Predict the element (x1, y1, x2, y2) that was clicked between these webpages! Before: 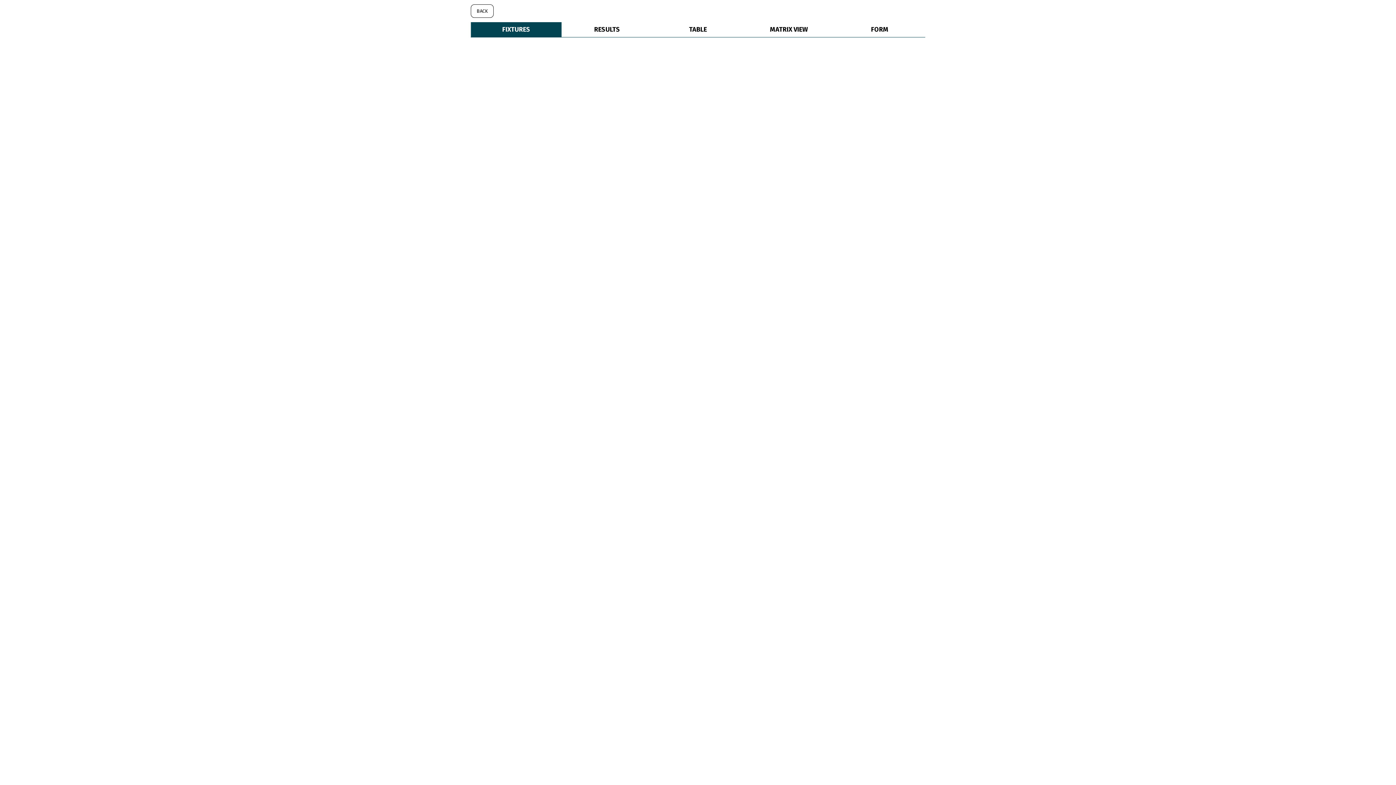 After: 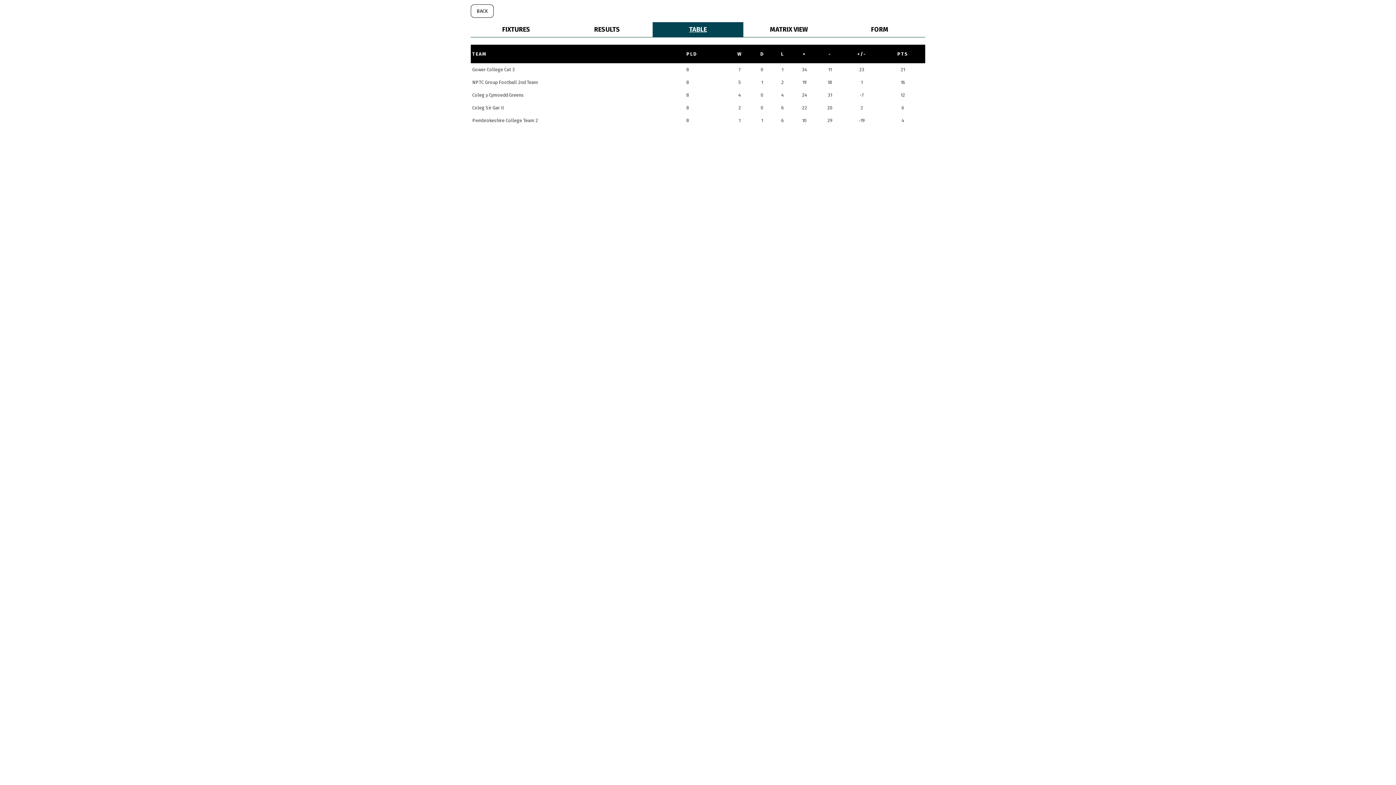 Action: bbox: (652, 22, 743, 37) label: TABLE